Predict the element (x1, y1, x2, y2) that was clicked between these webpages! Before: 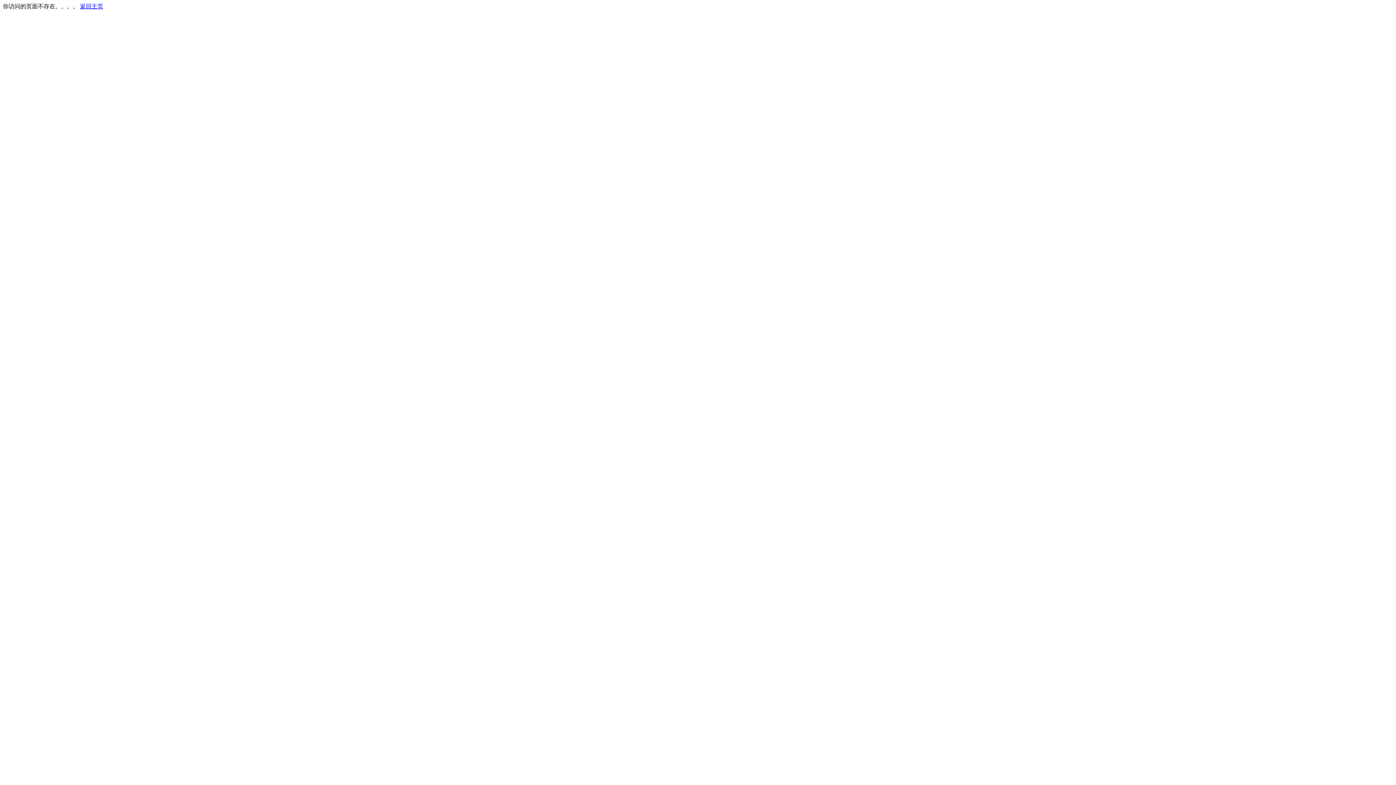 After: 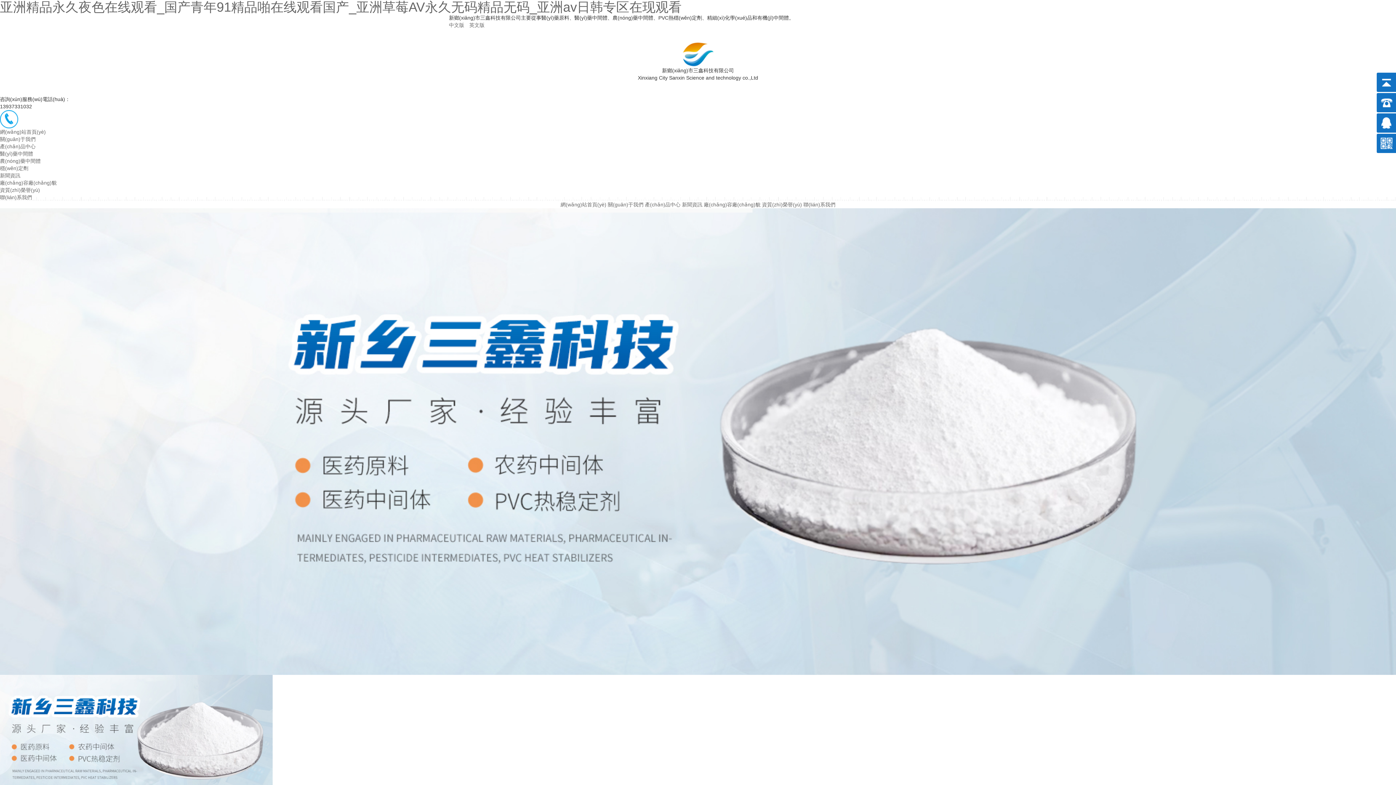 Action: bbox: (80, 3, 103, 9) label: 返回主页